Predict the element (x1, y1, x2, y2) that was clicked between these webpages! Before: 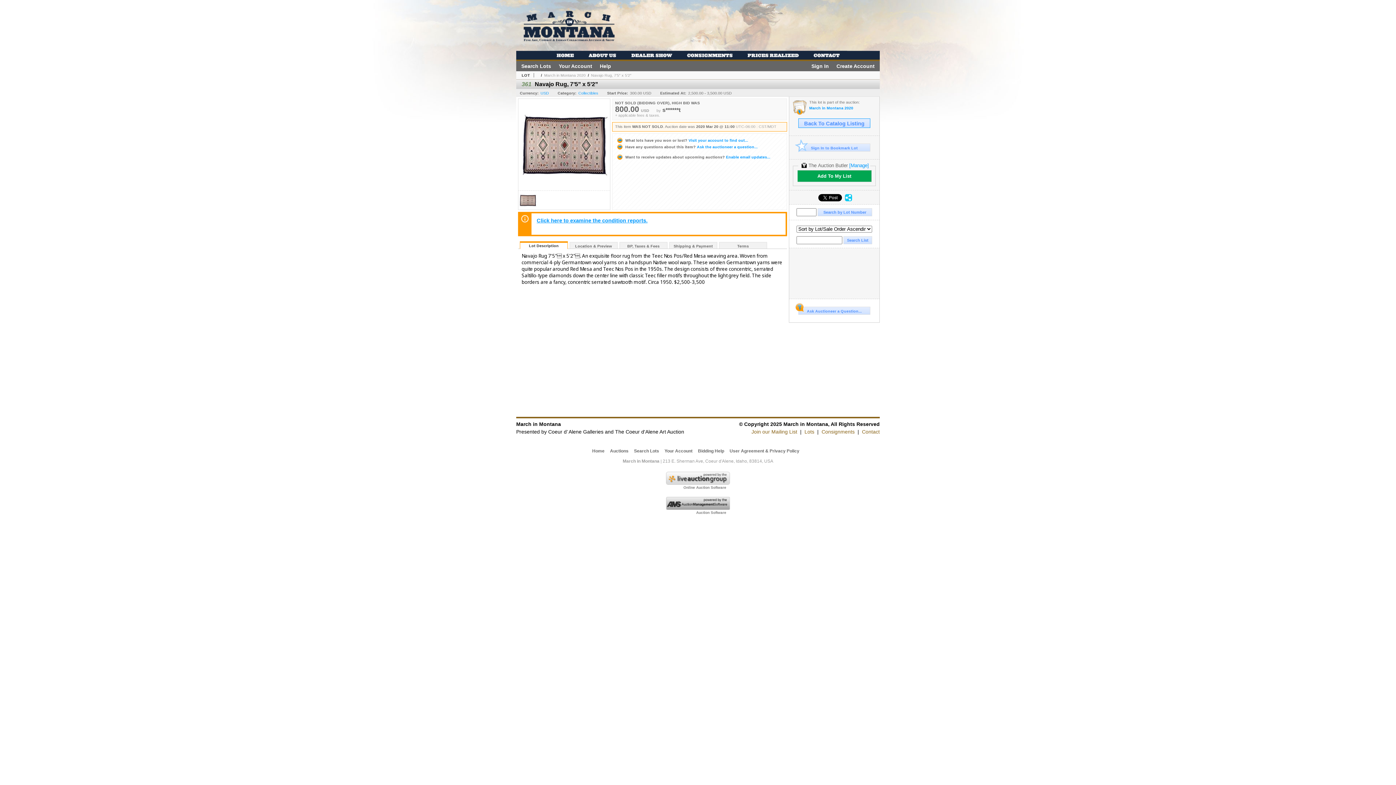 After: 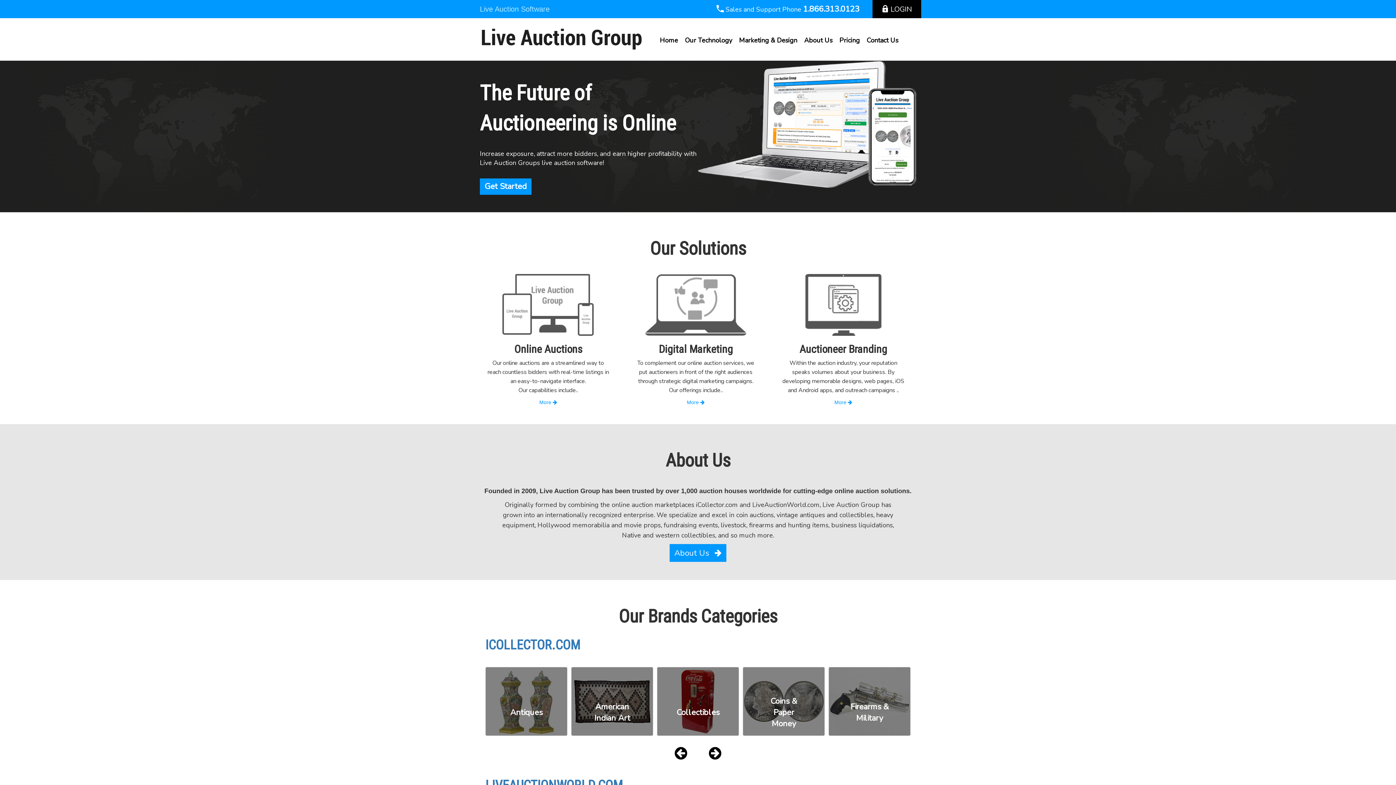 Action: bbox: (666, 481, 730, 486)